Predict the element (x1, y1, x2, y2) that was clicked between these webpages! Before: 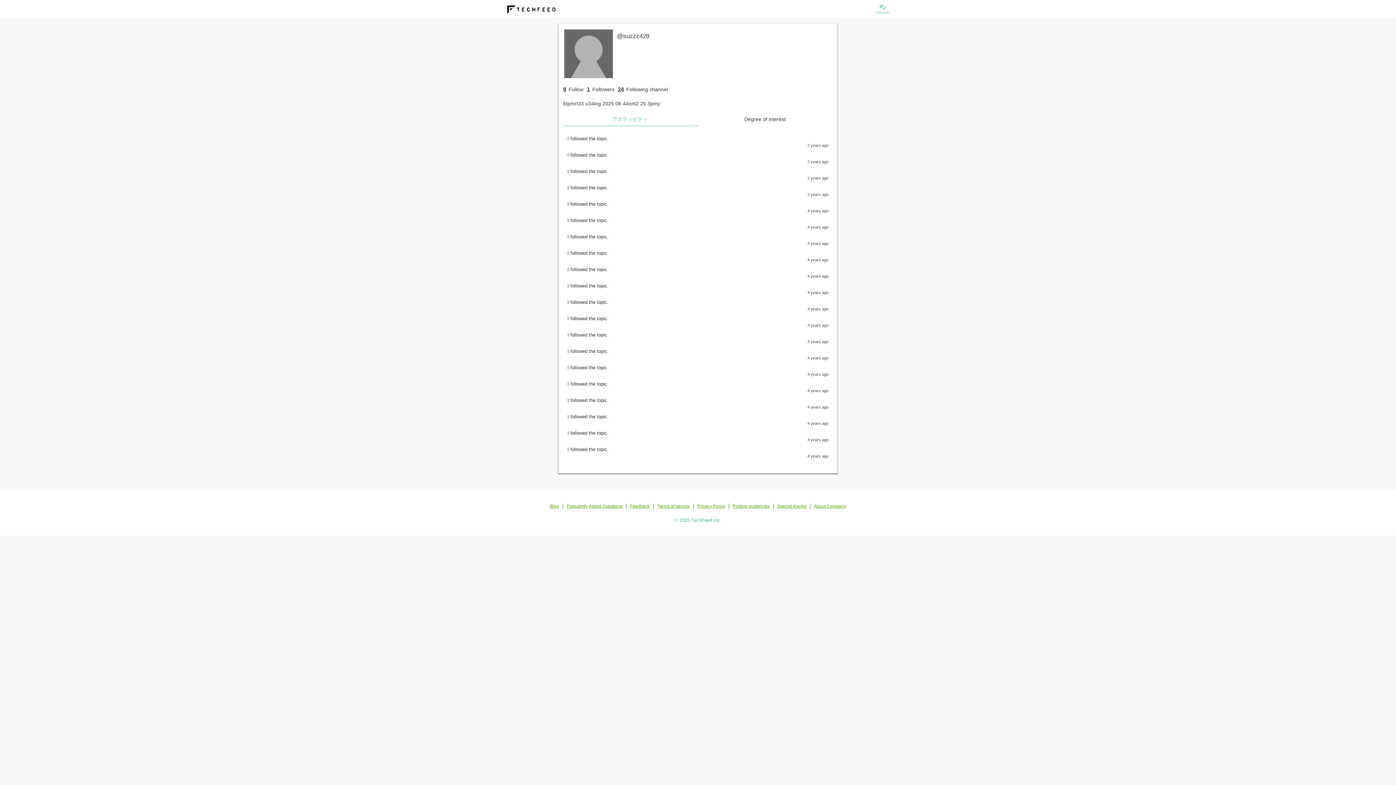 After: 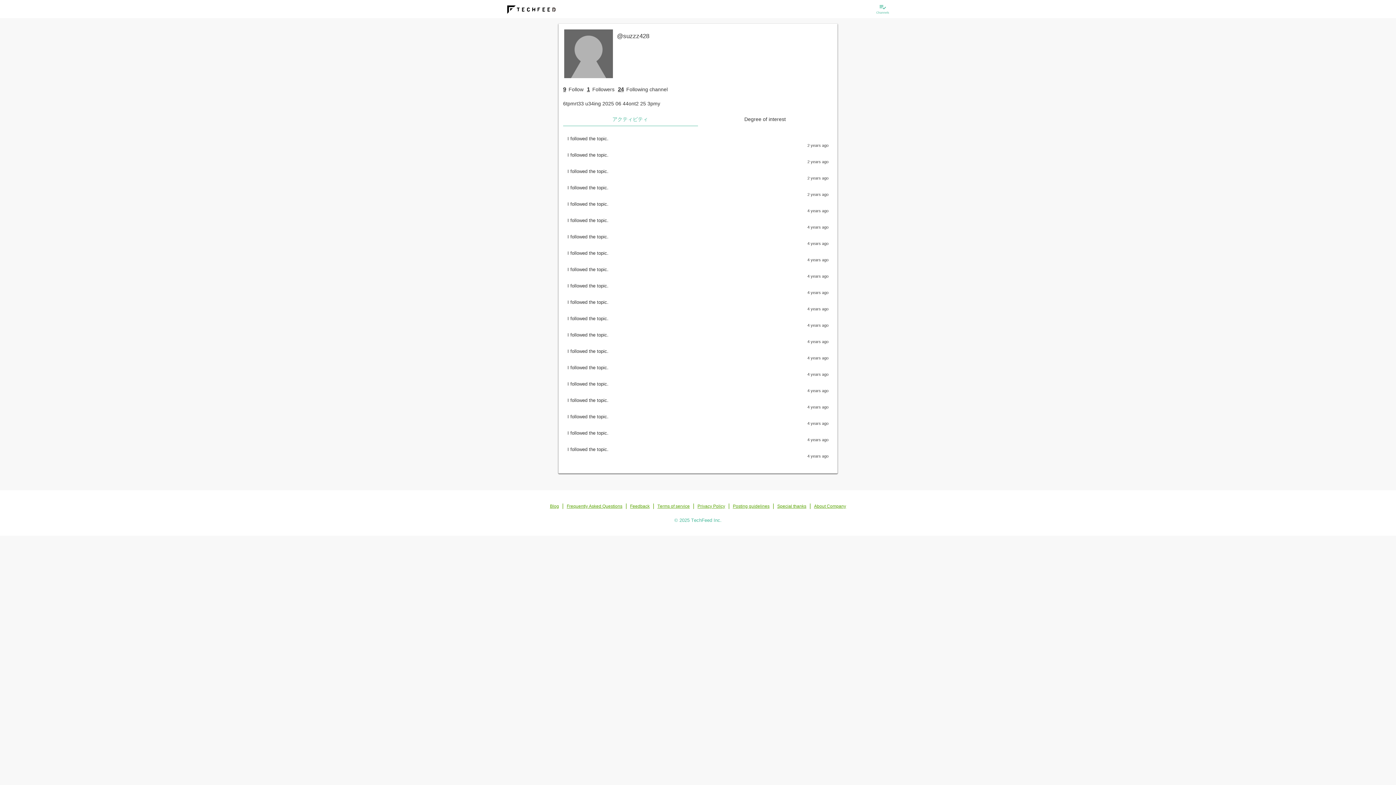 Action: bbox: (563, 113, 697, 125) label: アクティビティ